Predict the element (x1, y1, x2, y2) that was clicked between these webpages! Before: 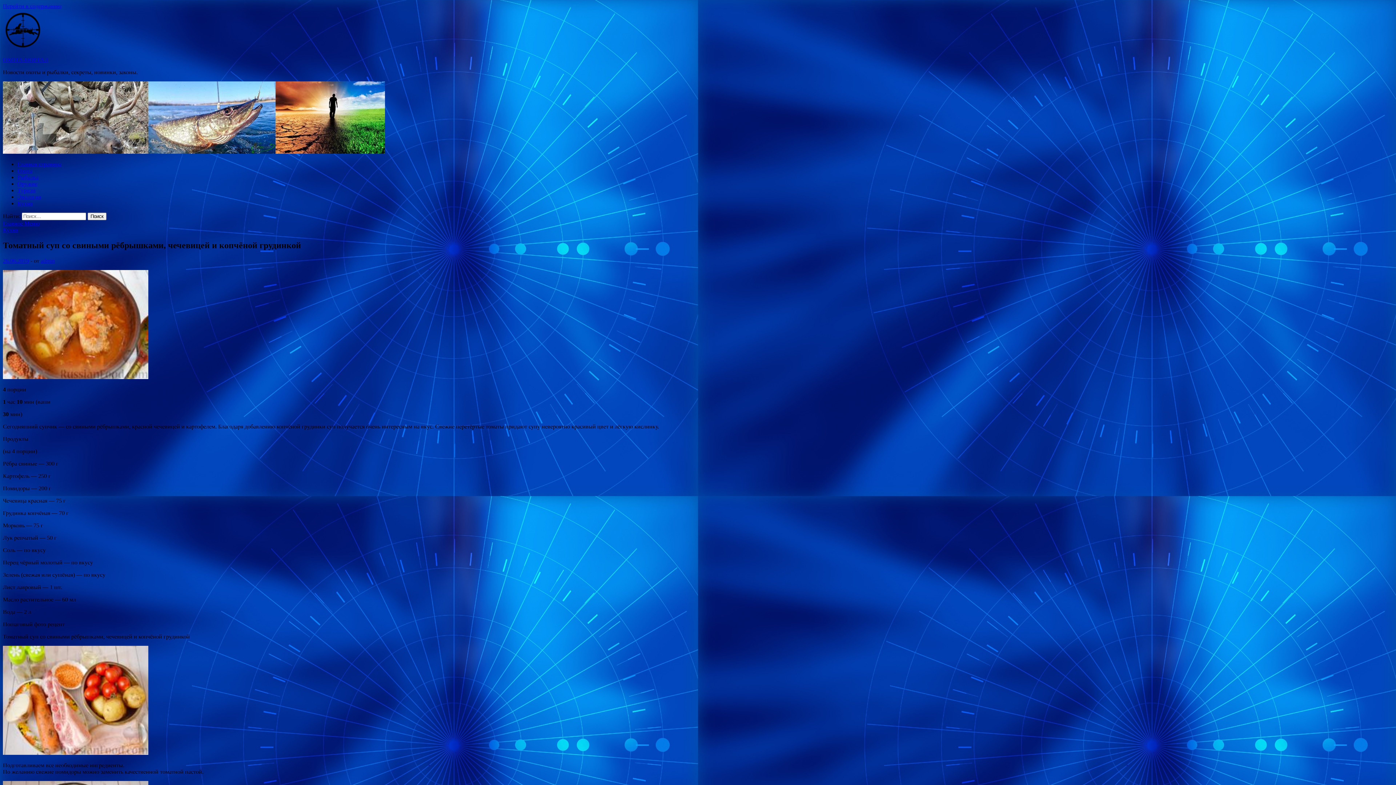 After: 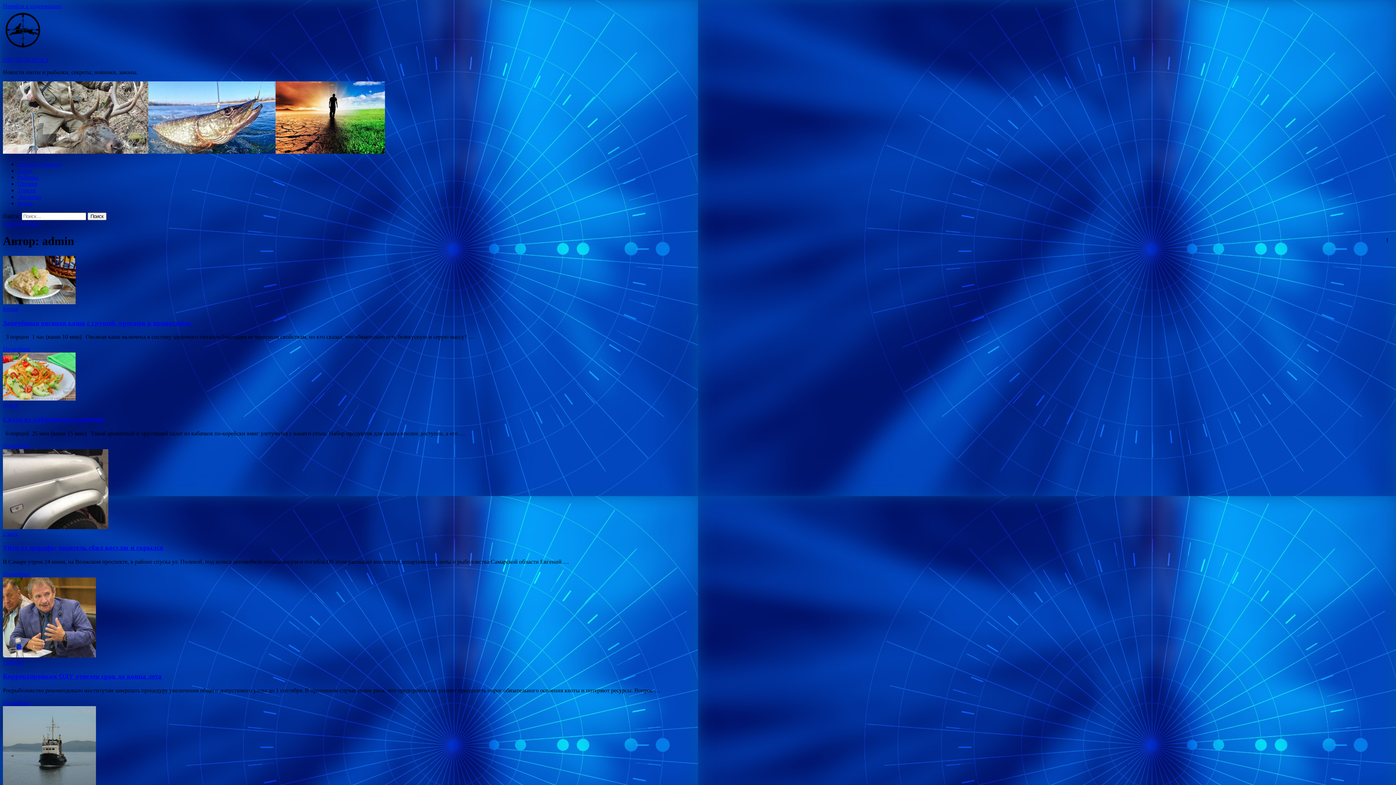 Action: label: admin bbox: (40, 257, 54, 263)